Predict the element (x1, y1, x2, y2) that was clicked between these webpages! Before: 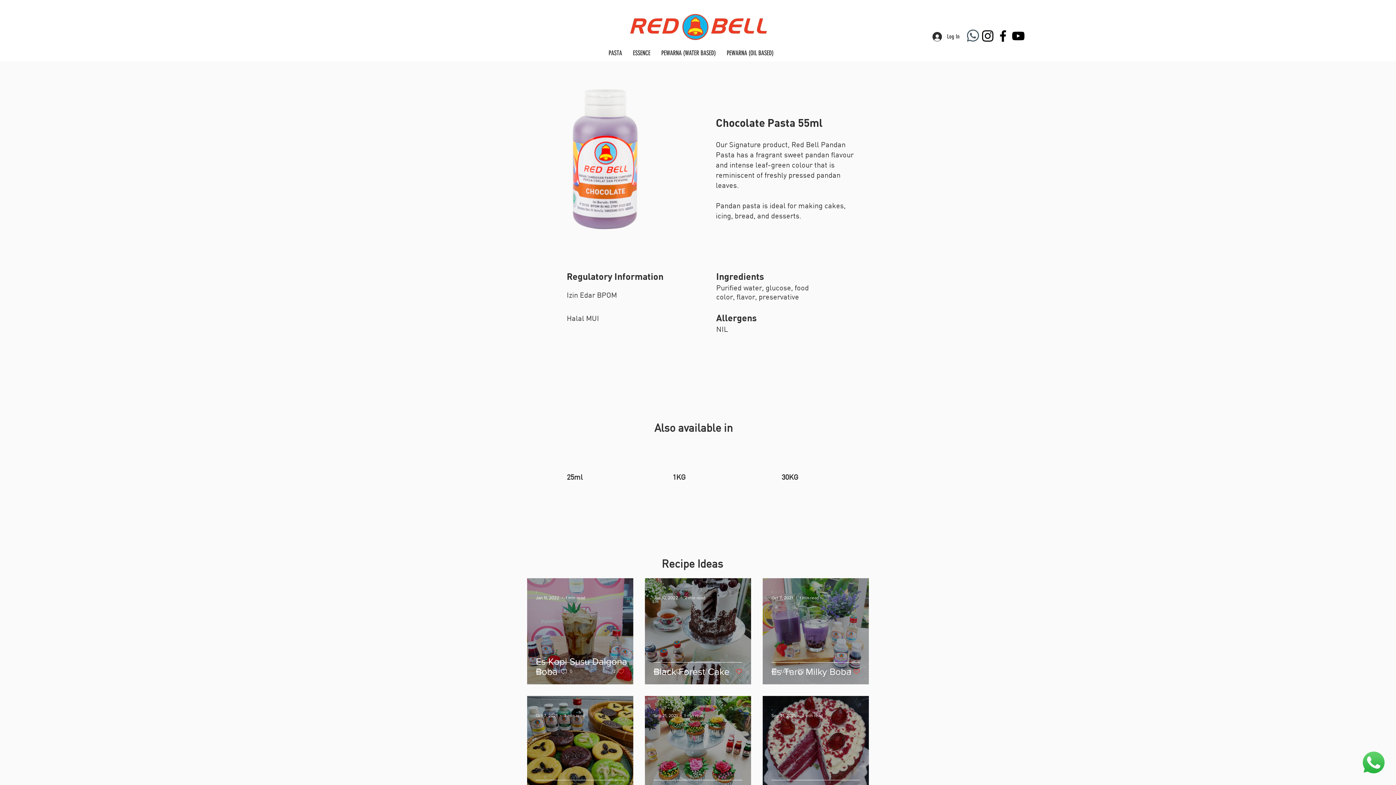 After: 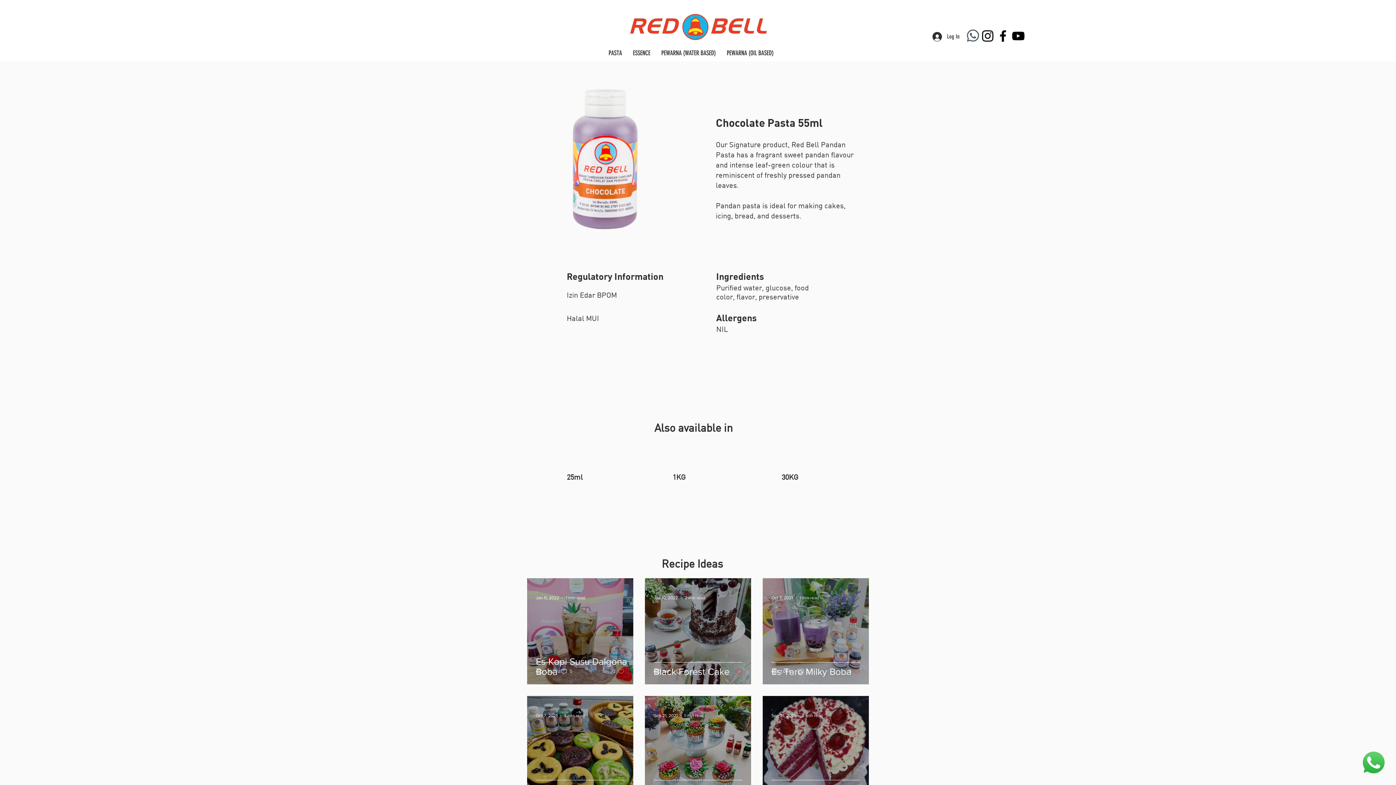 Action: label: YouTube bbox: (1010, 28, 1026, 43)